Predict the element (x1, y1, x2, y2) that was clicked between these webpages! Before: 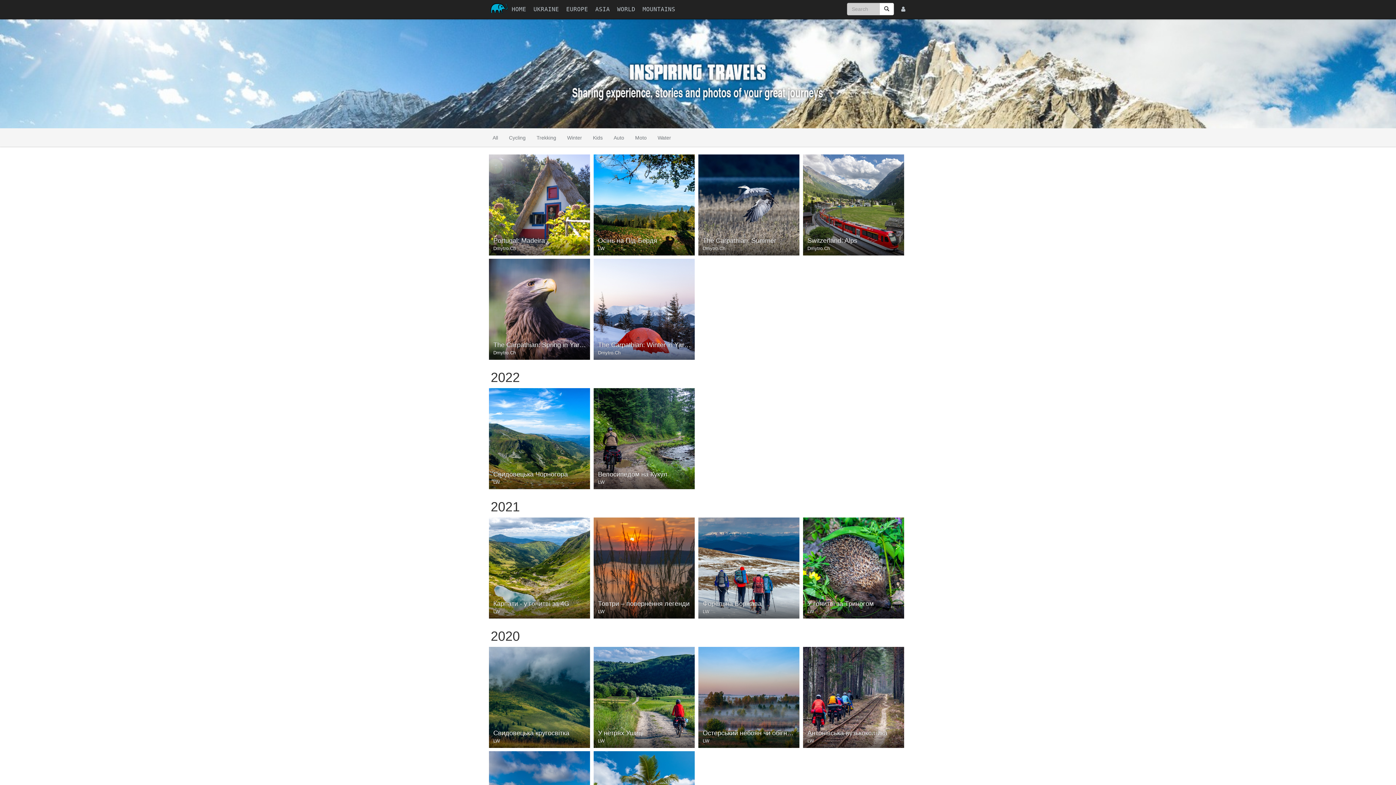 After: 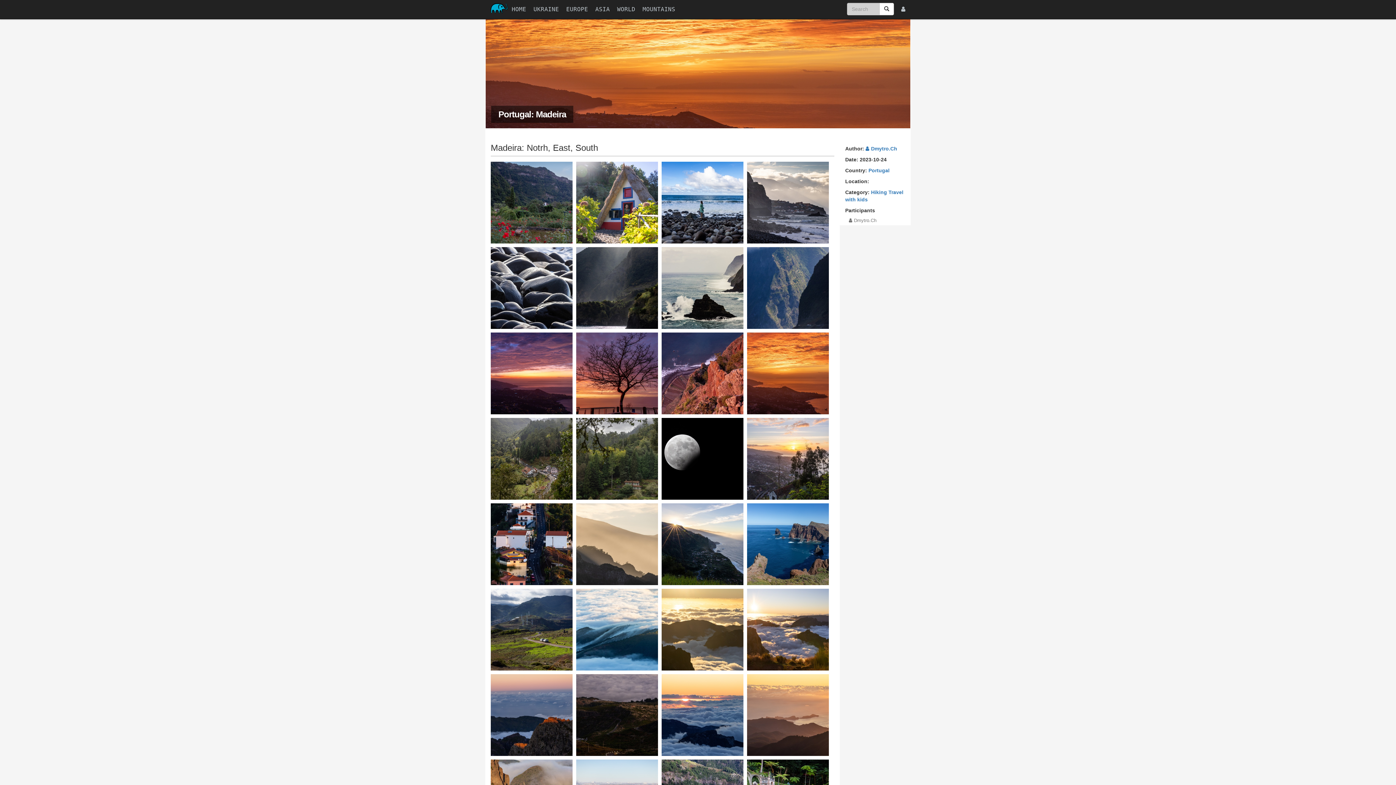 Action: label: Portugal: Madeira bbox: (492, 236, 546, 244)